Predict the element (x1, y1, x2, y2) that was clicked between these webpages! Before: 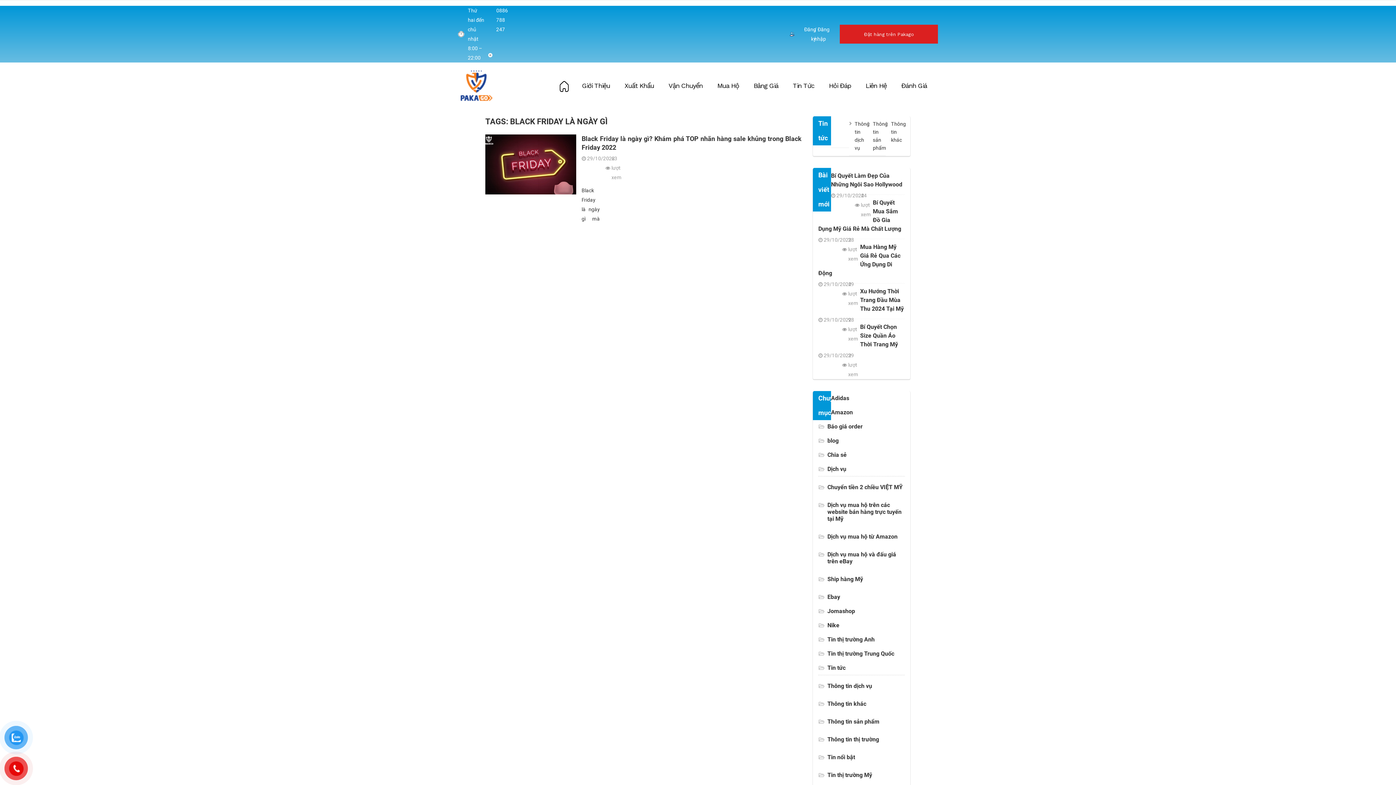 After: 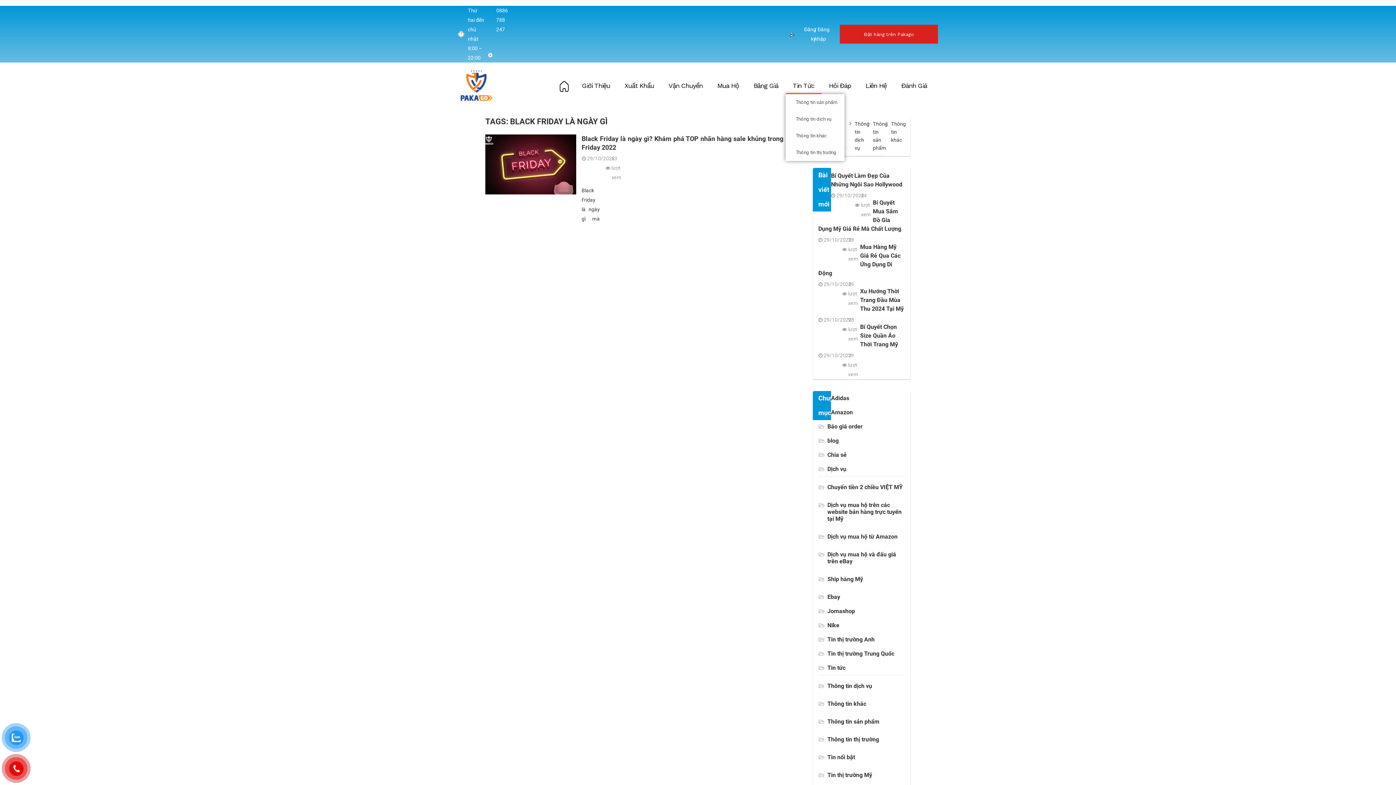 Action: label: Tin Tức bbox: (785, 77, 821, 94)